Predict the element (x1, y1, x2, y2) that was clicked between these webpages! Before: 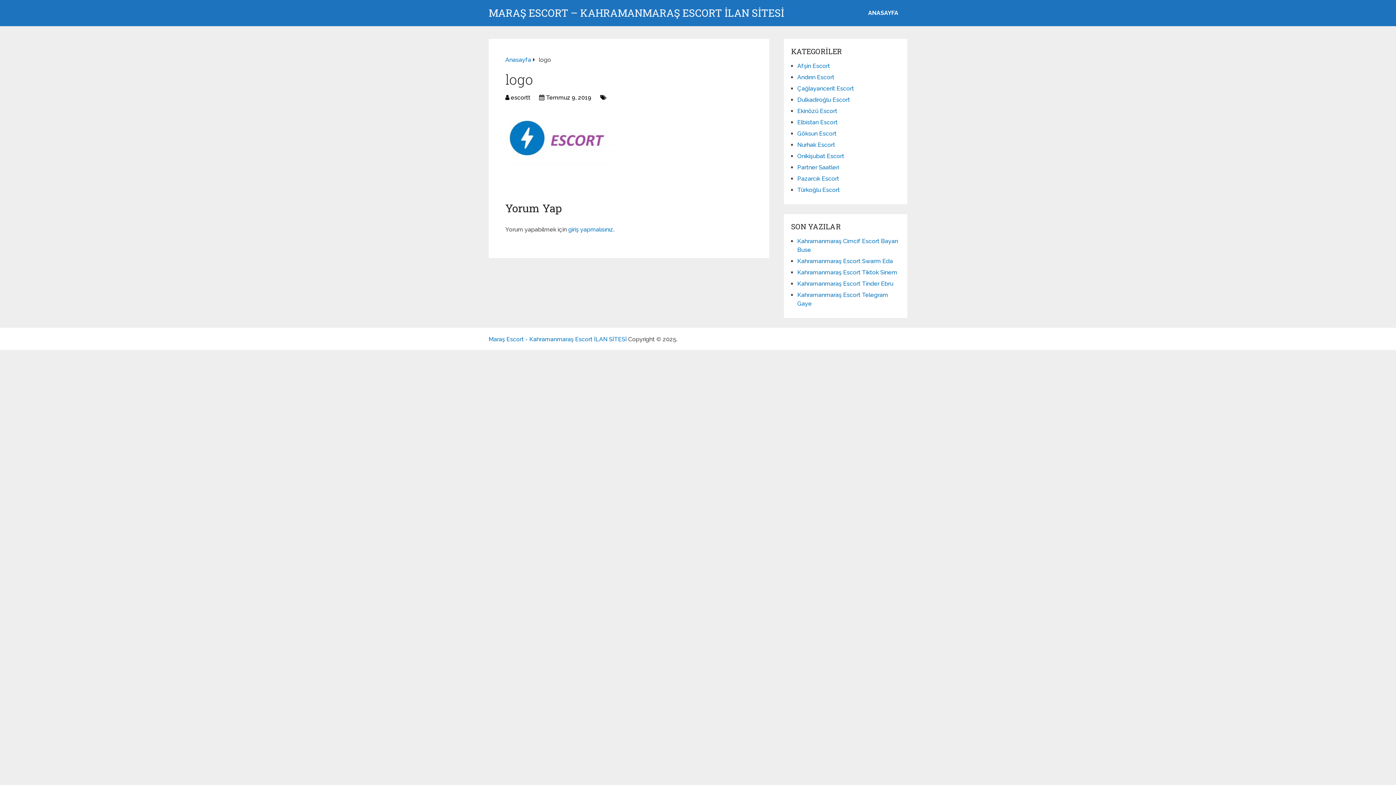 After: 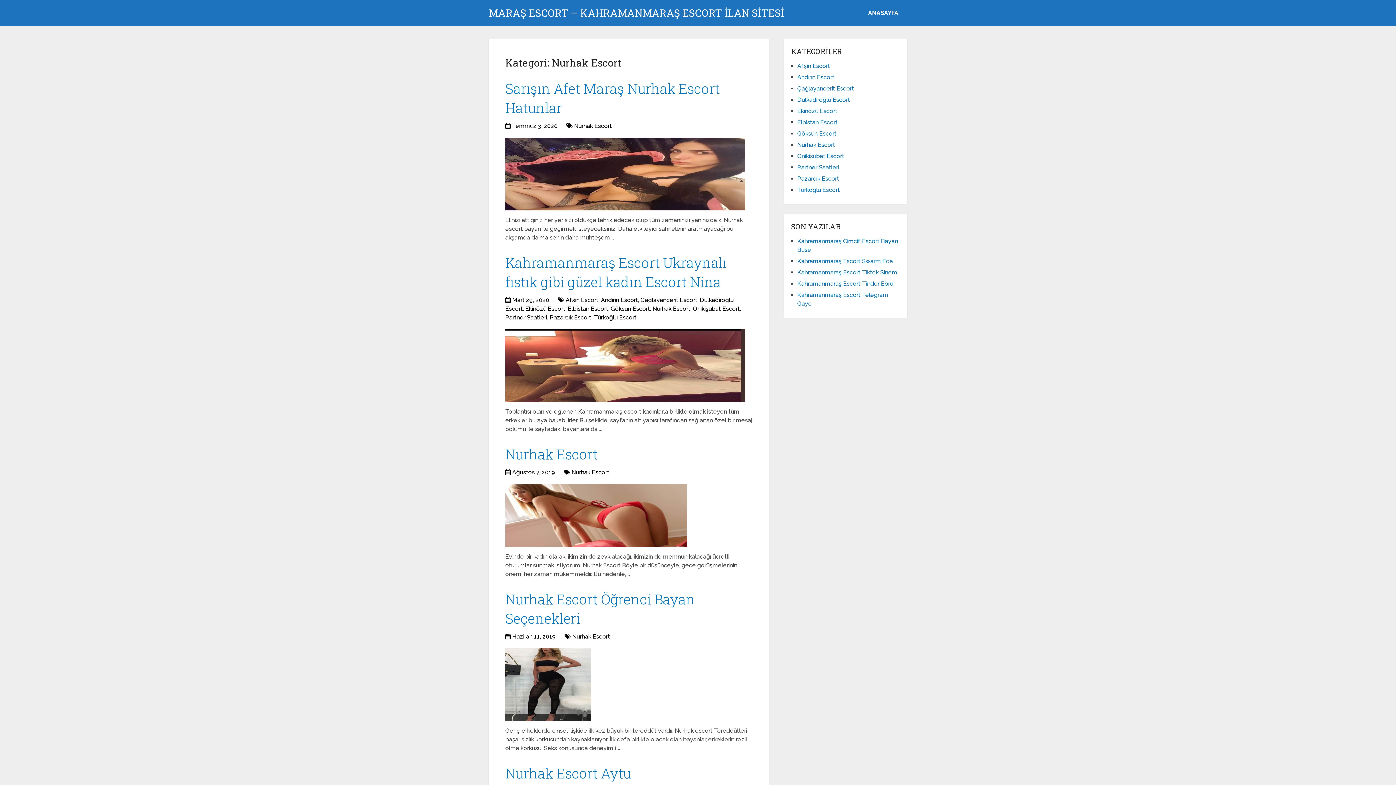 Action: label: Nurhak Escort bbox: (797, 141, 835, 148)